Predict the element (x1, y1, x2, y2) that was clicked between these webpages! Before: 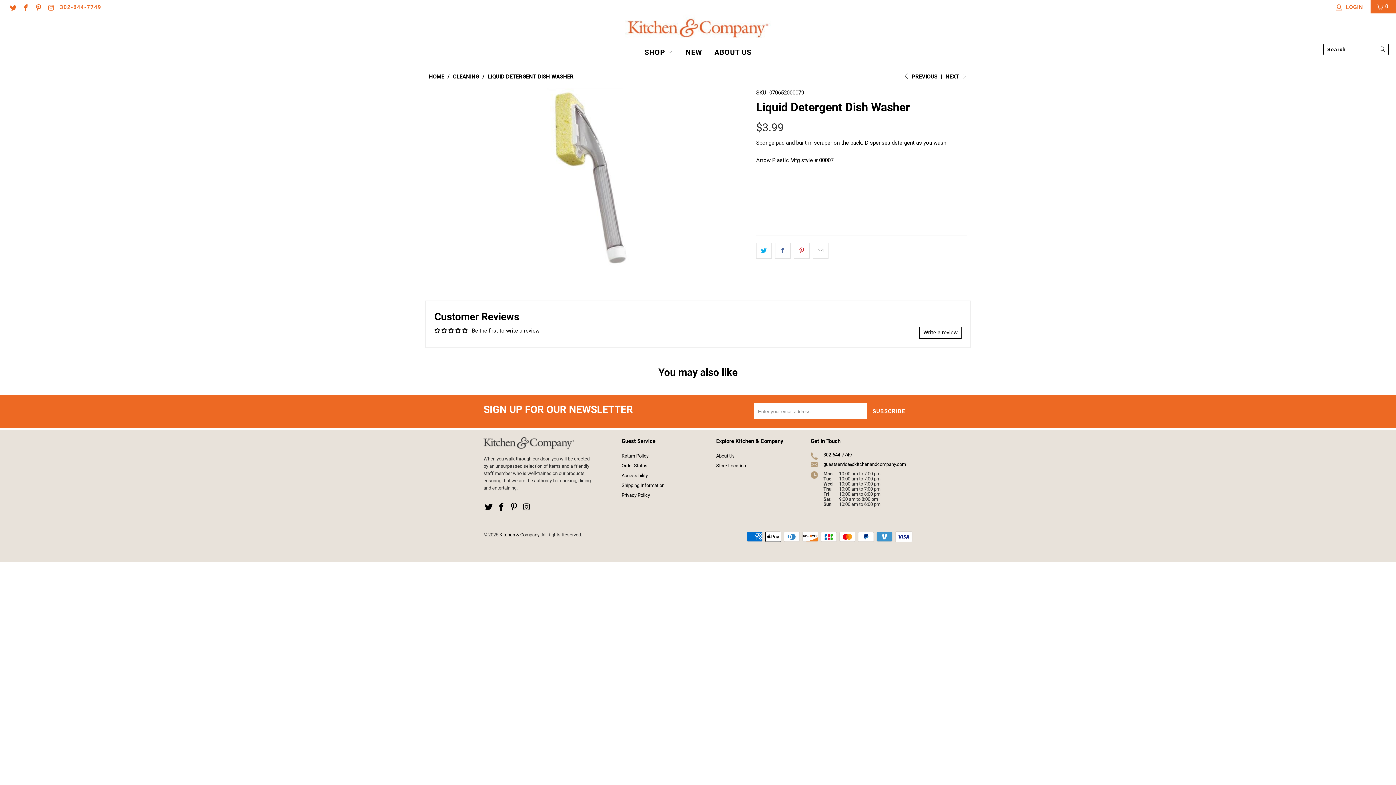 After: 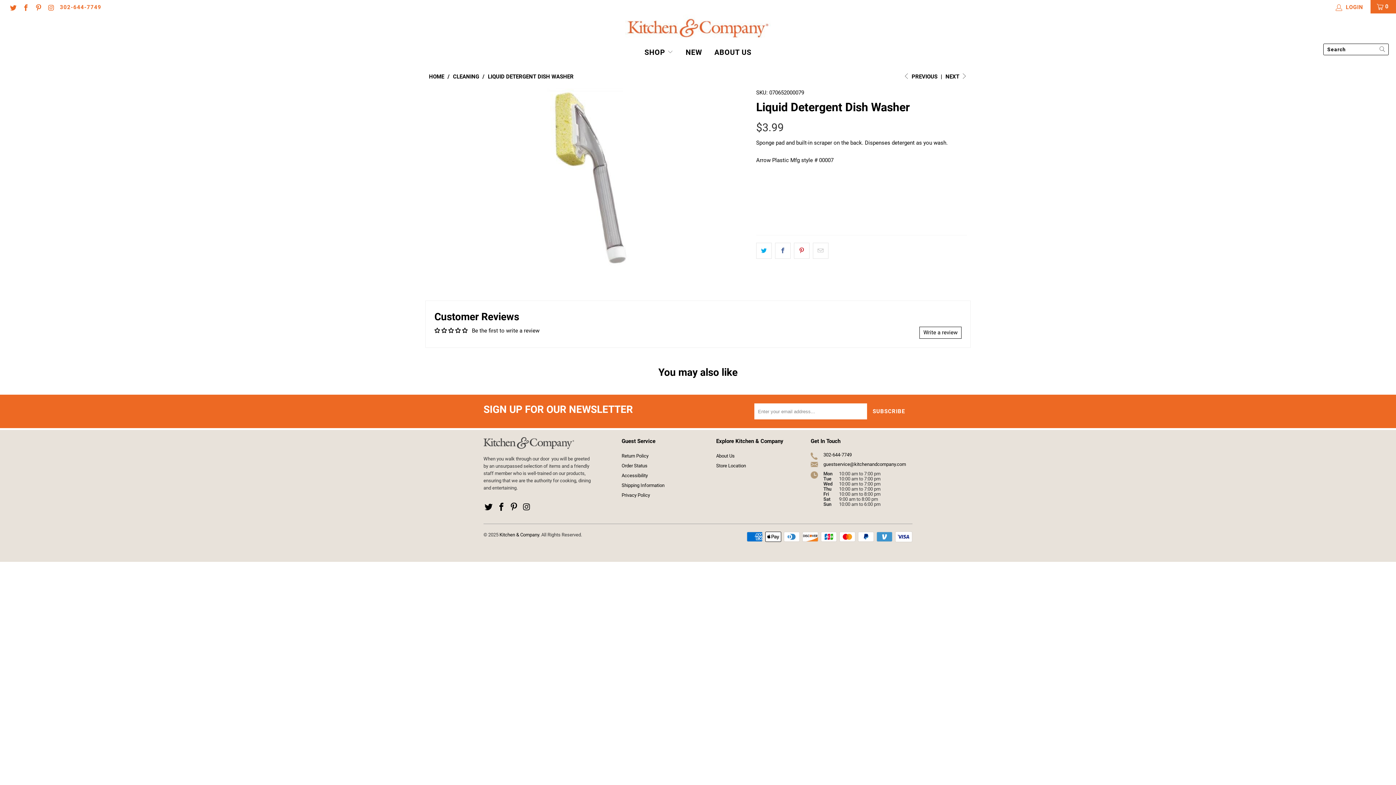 Action: bbox: (483, 502, 494, 512)